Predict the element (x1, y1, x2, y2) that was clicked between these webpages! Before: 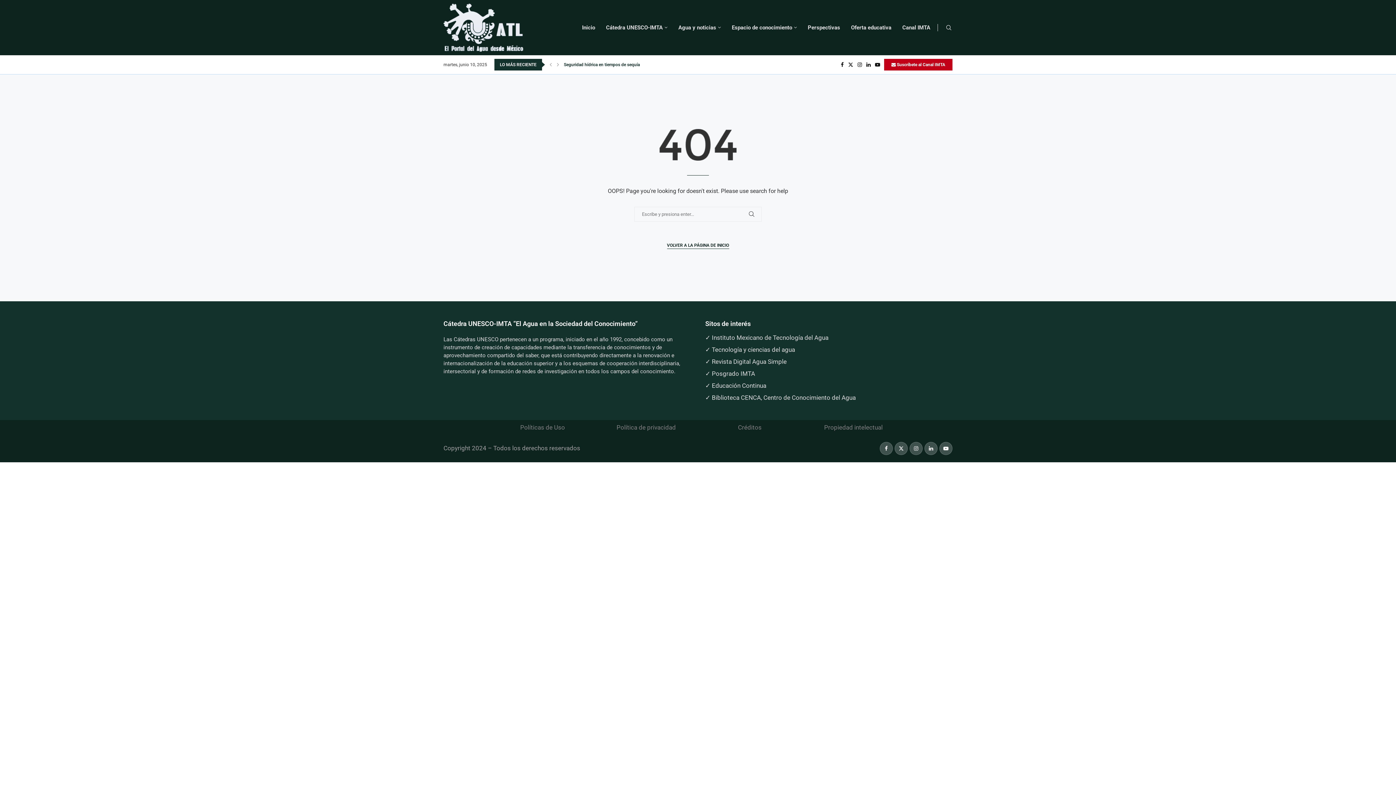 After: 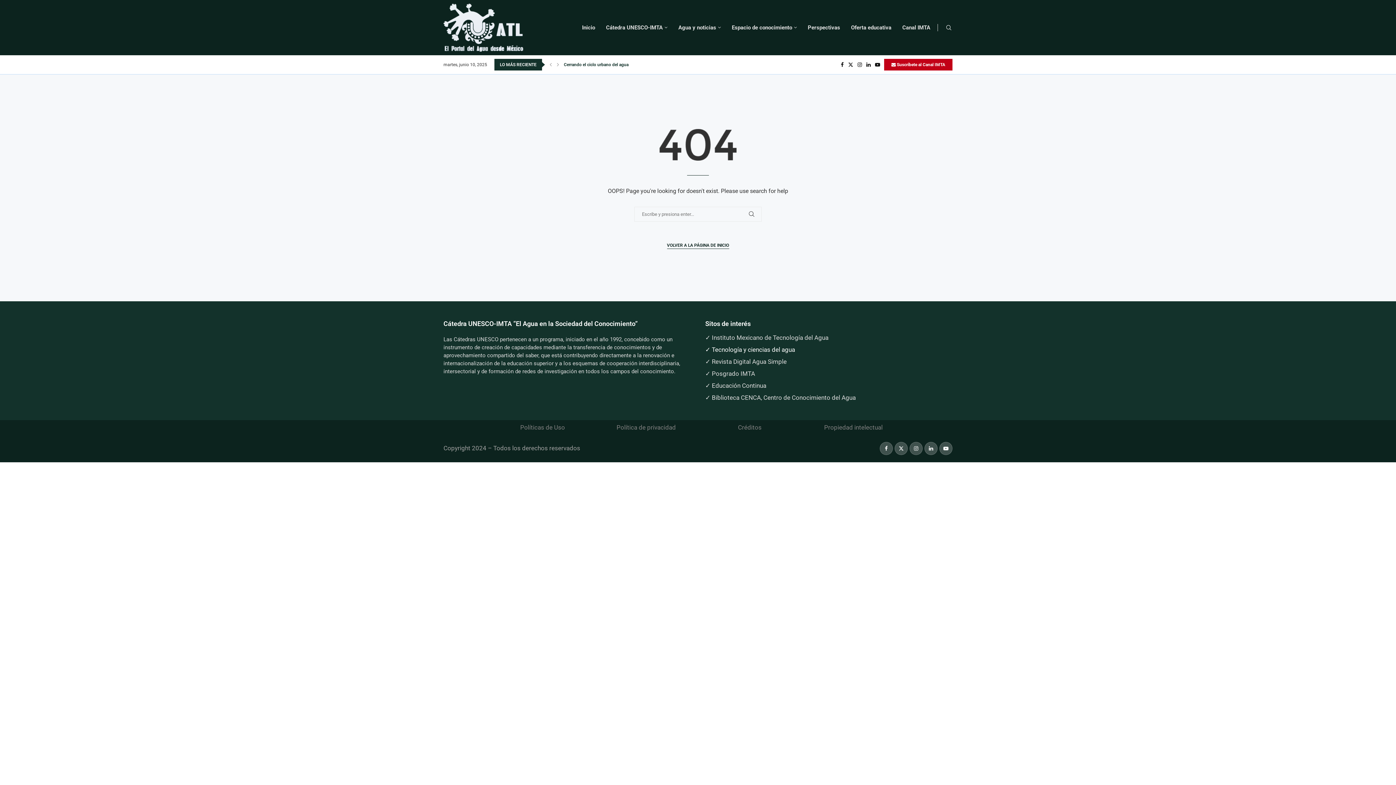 Action: label: ✓ Tecnología y ciencias del agua bbox: (705, 345, 795, 354)